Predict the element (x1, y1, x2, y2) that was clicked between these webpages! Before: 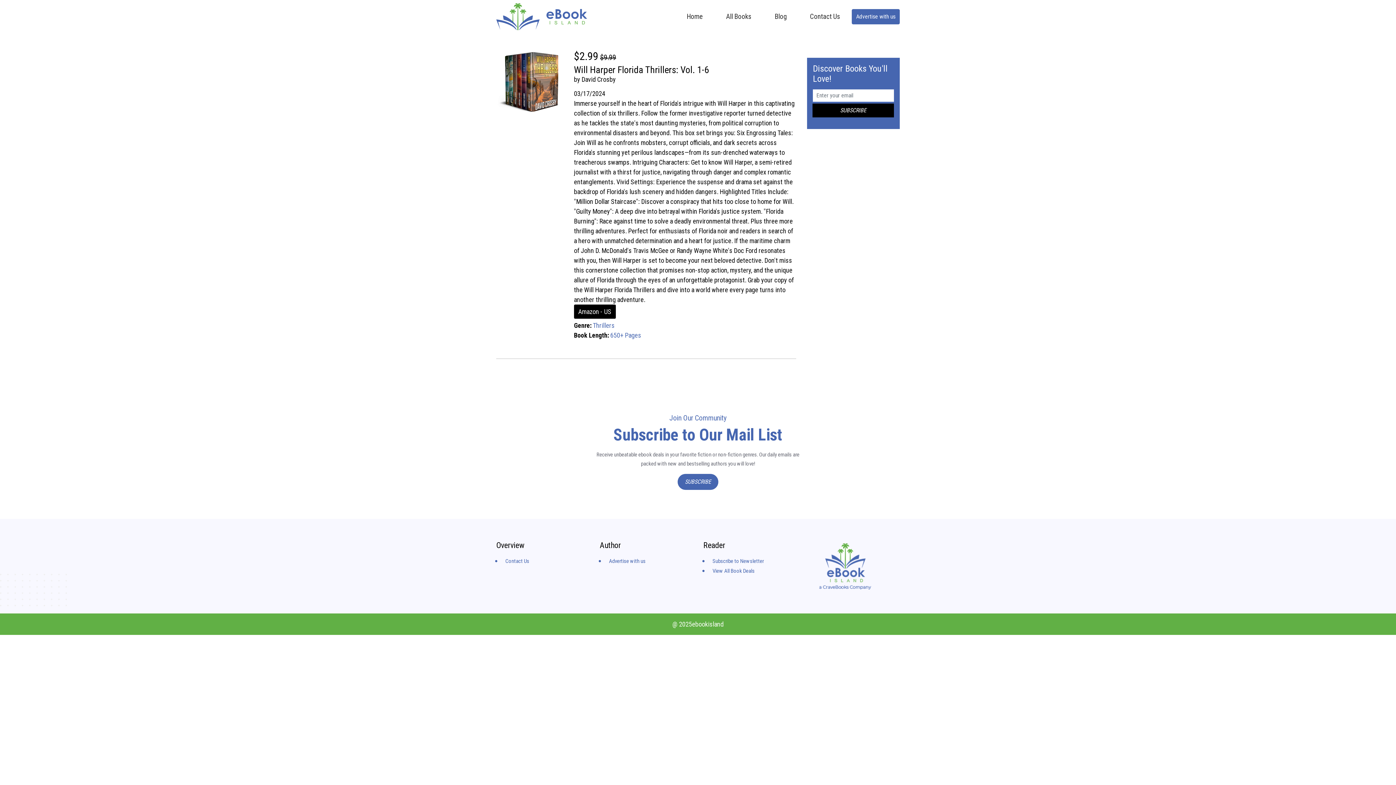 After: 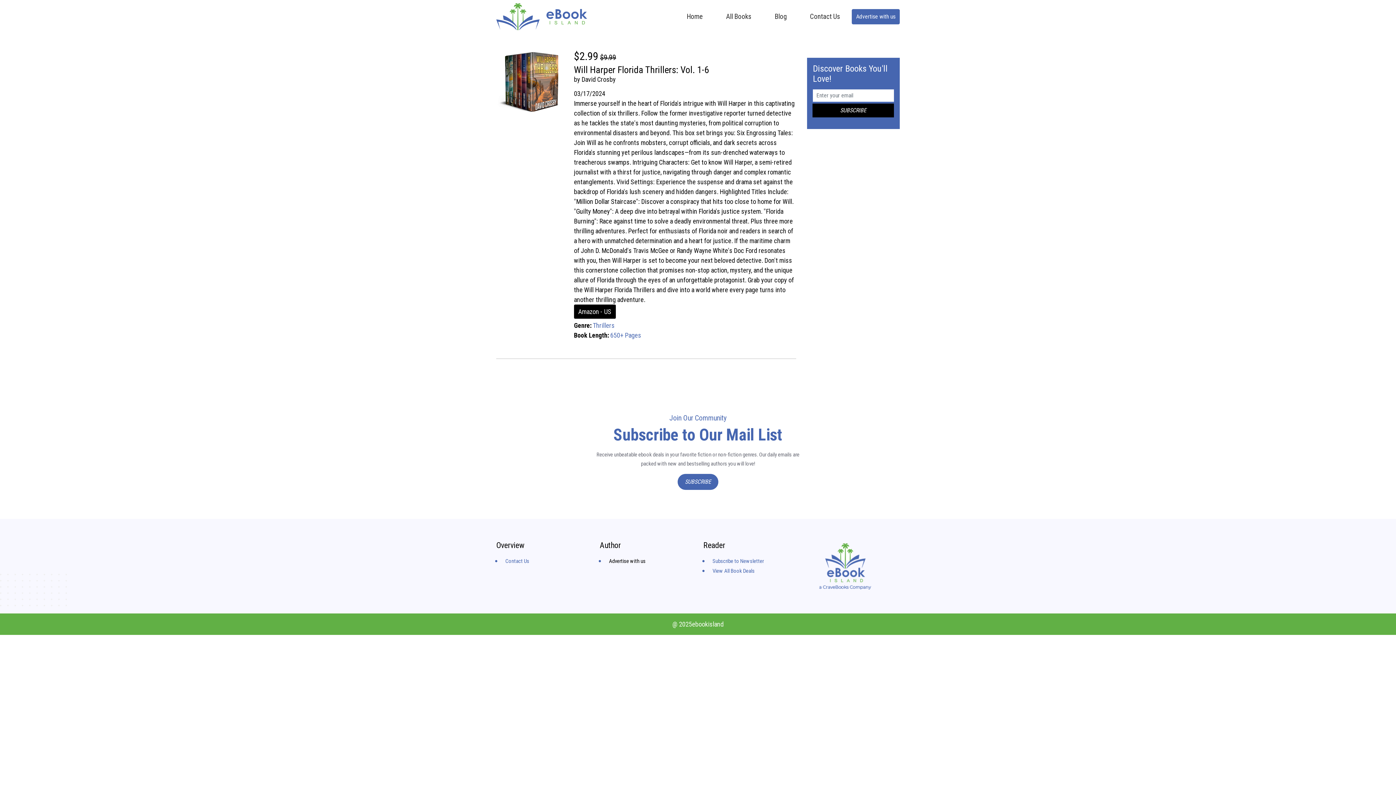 Action: label: Advertise with us bbox: (605, 558, 649, 564)